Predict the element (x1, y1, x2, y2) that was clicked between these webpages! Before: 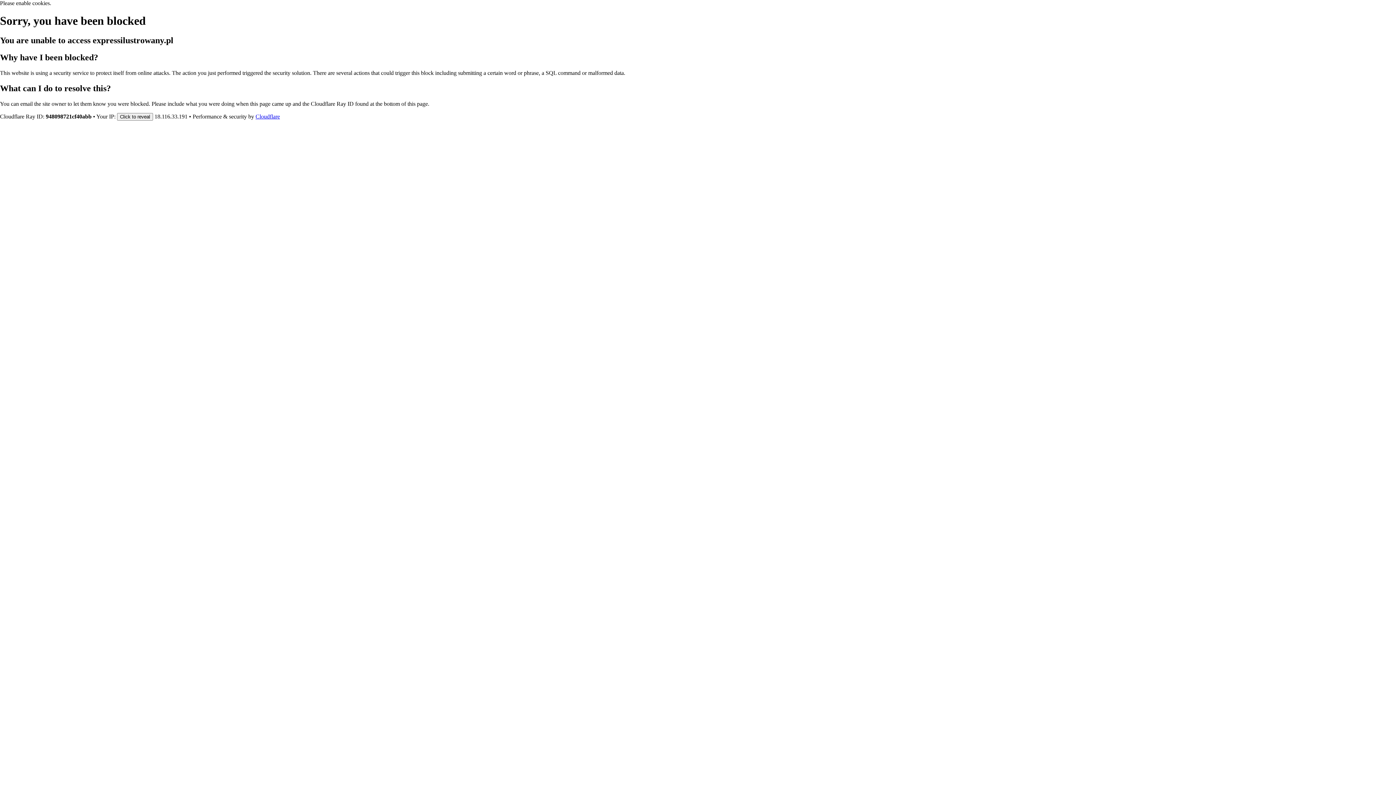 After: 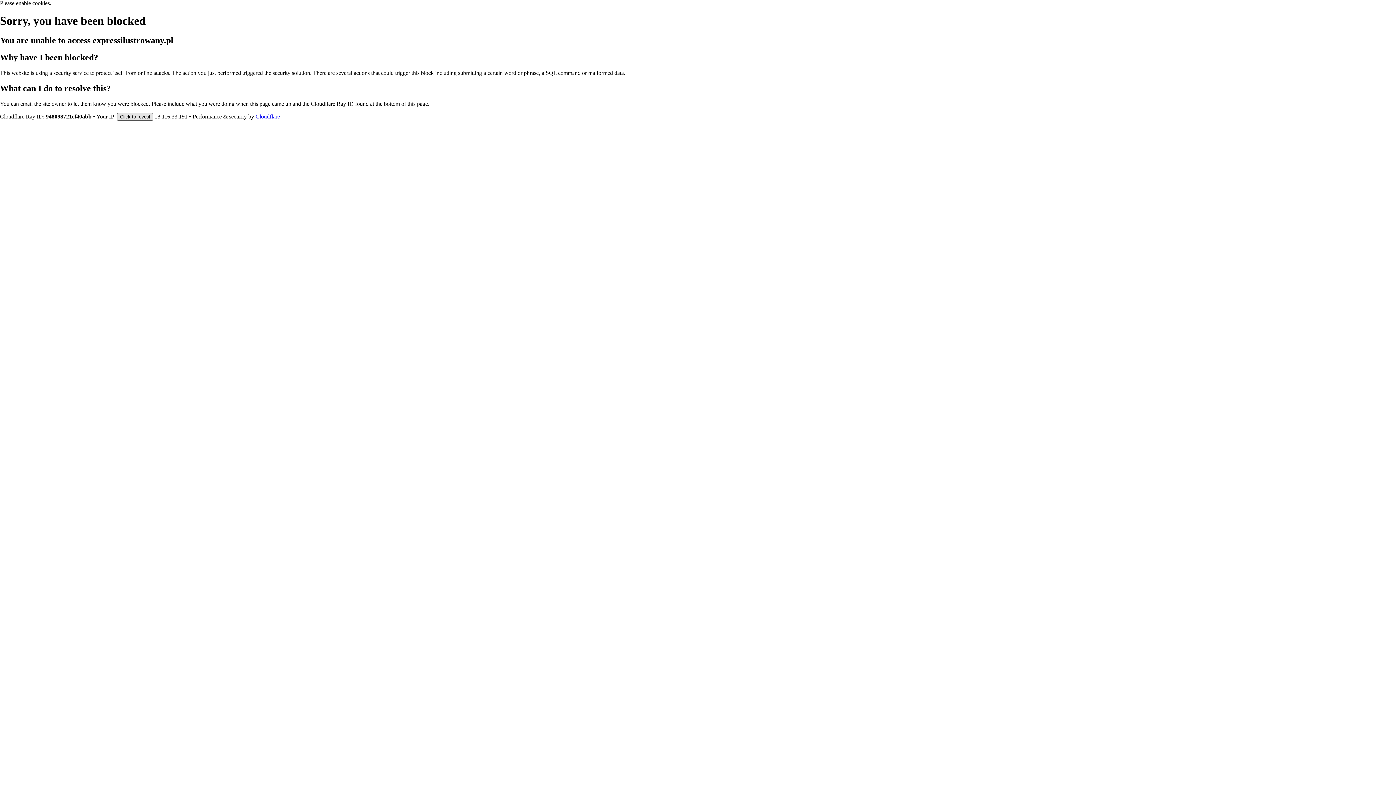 Action: label: Click to reveal bbox: (117, 112, 153, 120)